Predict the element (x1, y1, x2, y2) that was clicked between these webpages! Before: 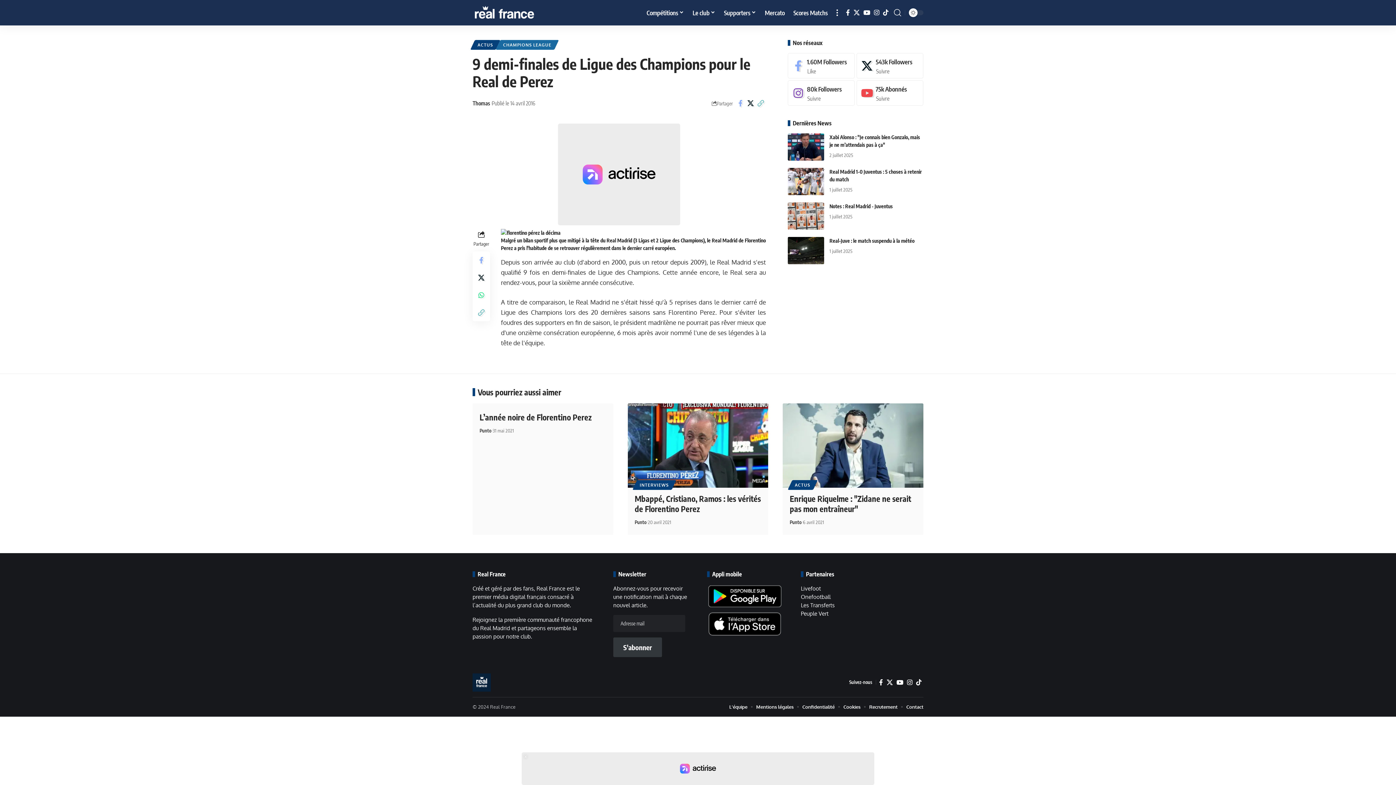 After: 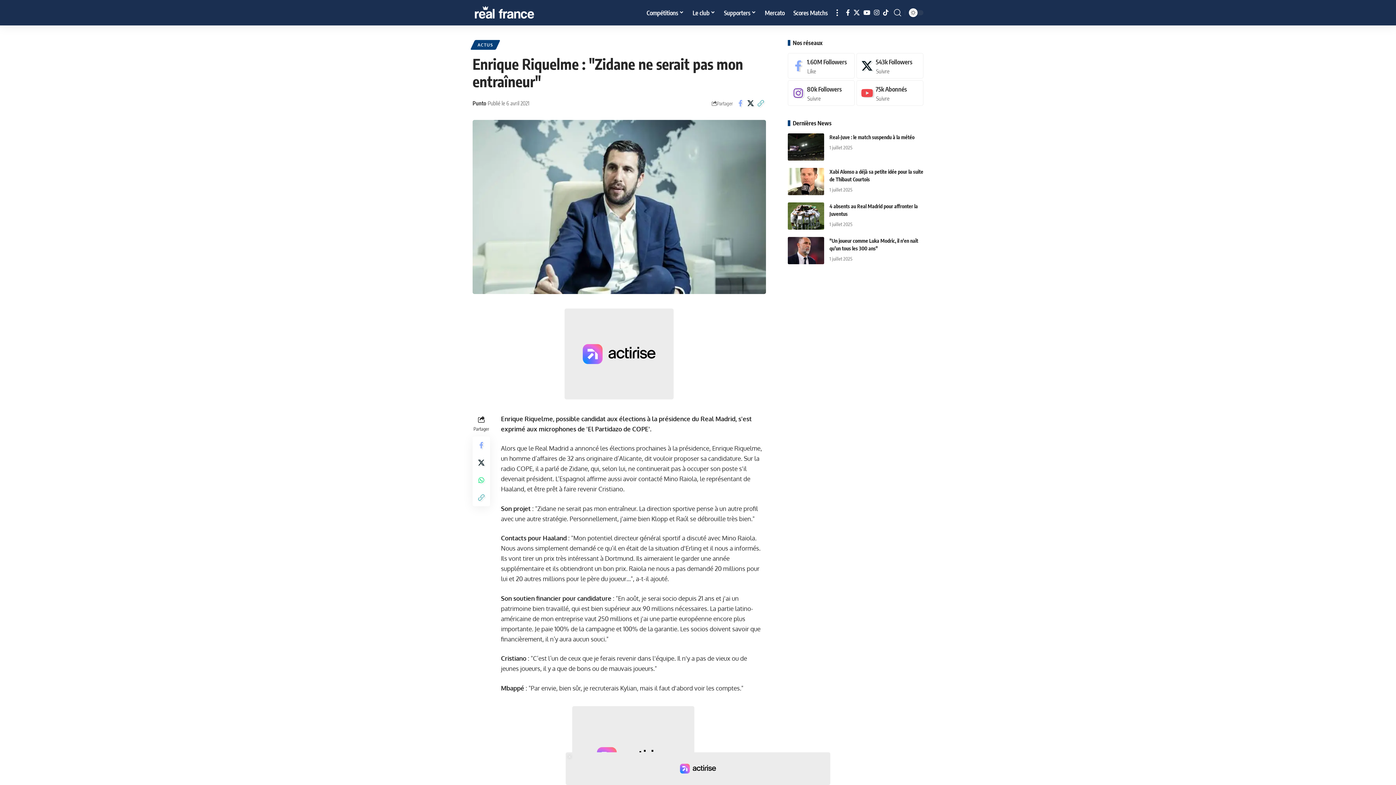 Action: bbox: (782, 403, 923, 487)